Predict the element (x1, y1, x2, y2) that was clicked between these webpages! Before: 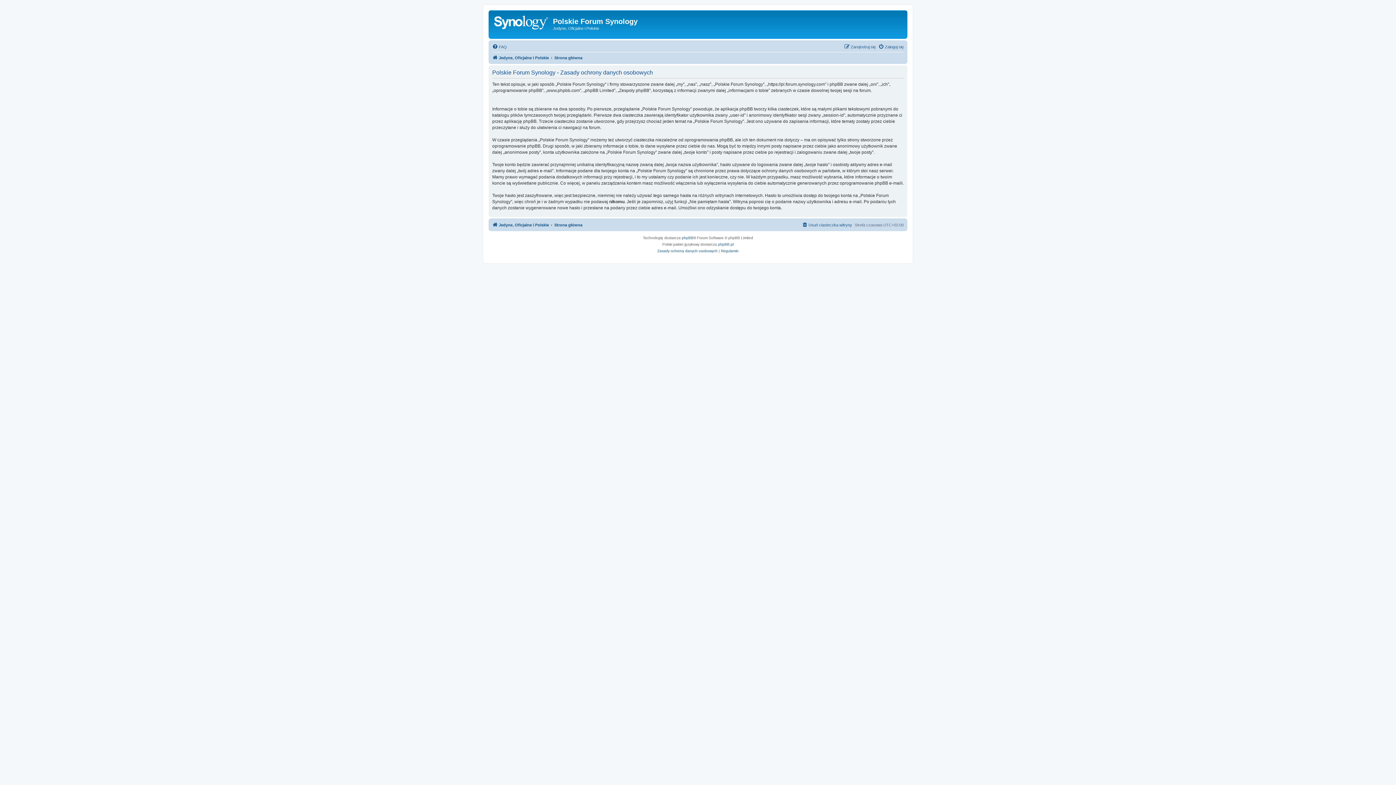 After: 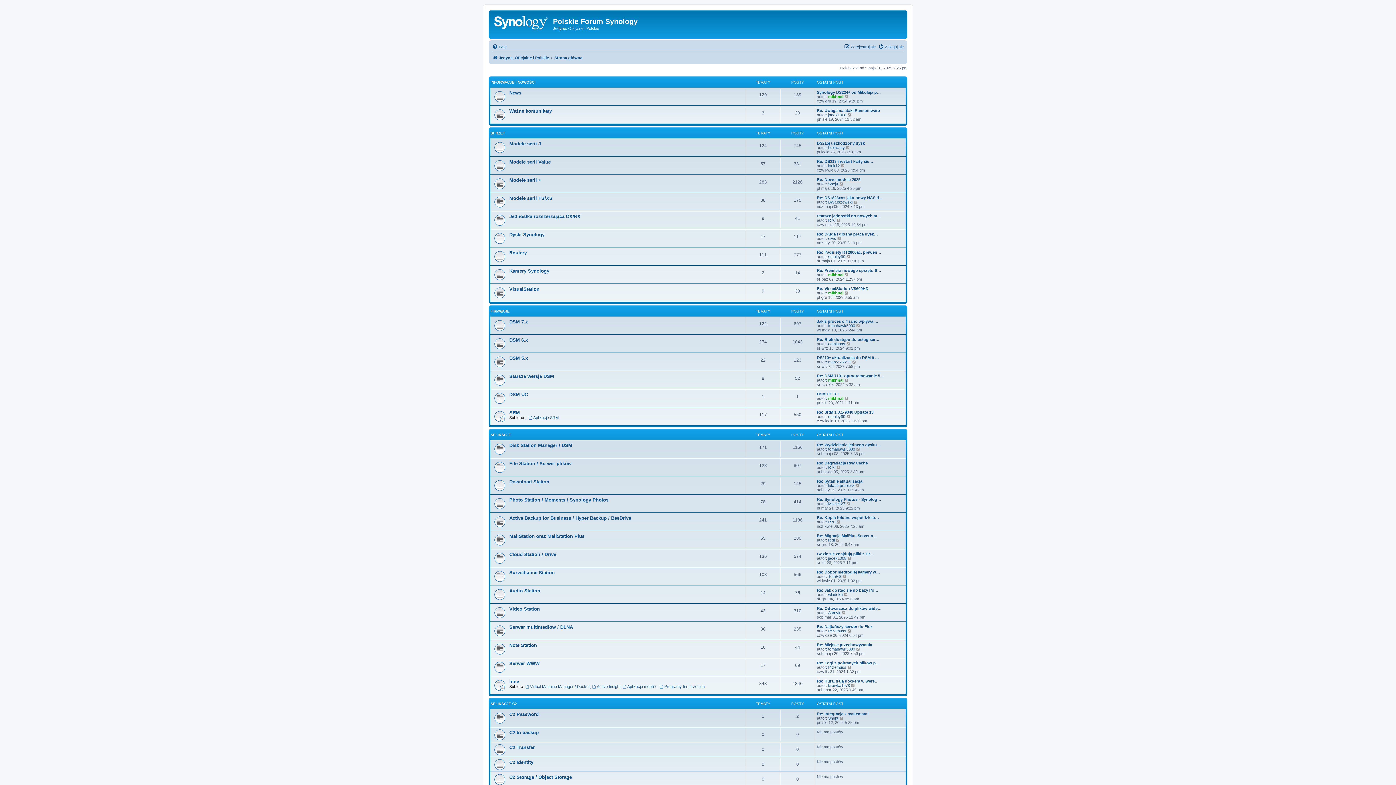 Action: bbox: (492, 220, 549, 229) label: Jedyne, Oficjalne i Polskie